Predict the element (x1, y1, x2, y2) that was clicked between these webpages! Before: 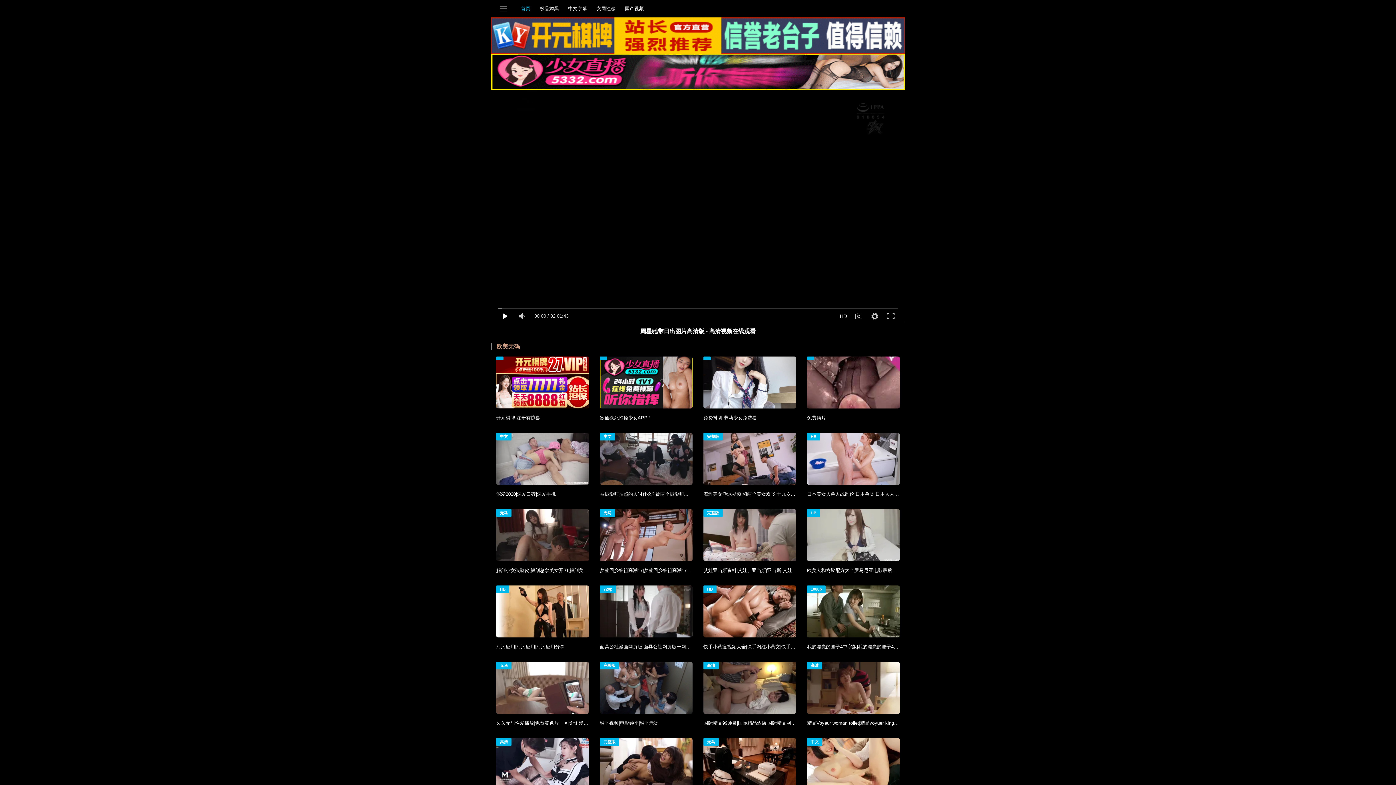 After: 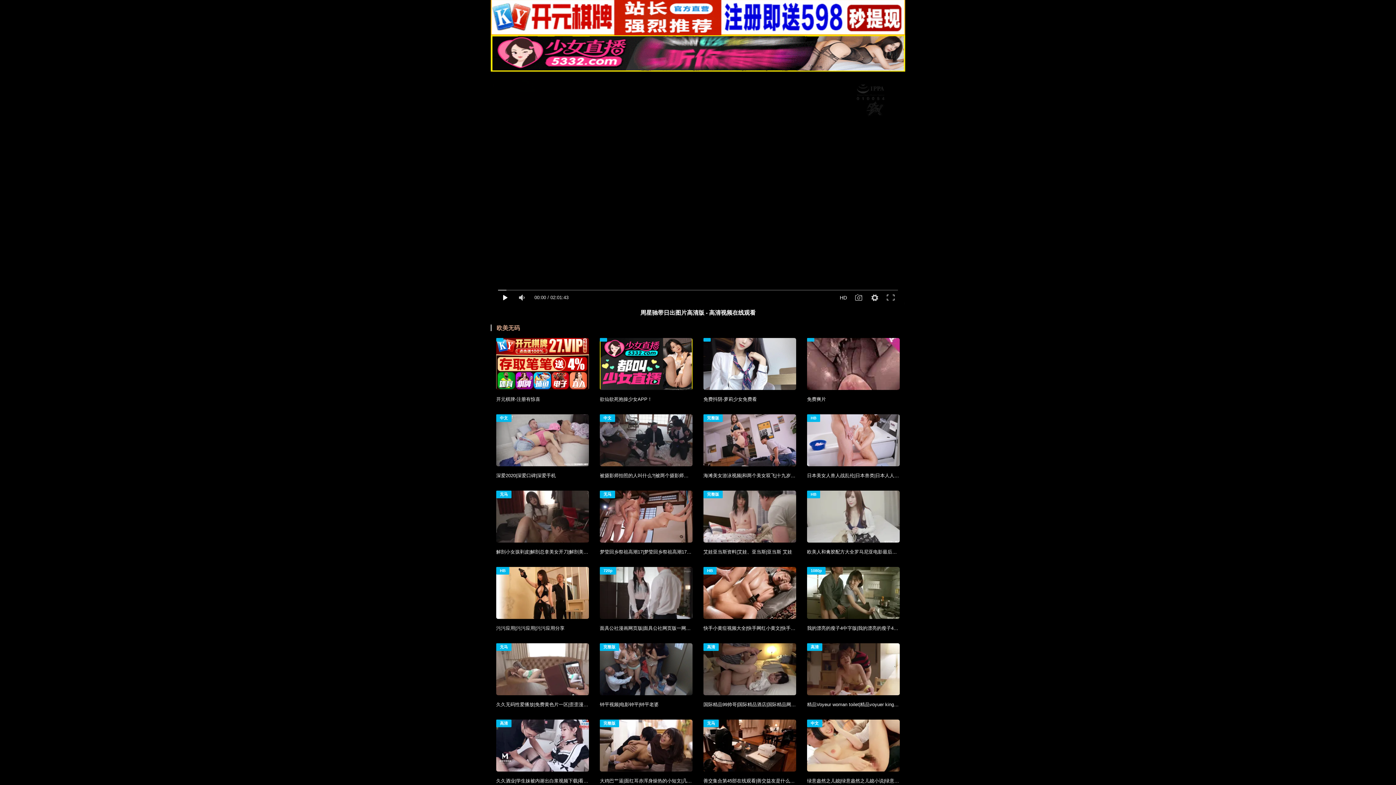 Action: bbox: (496, 738, 589, 804) label: 高清
久久酒业|学生妹被内谢出白浆视频下载|看出白浆的视频